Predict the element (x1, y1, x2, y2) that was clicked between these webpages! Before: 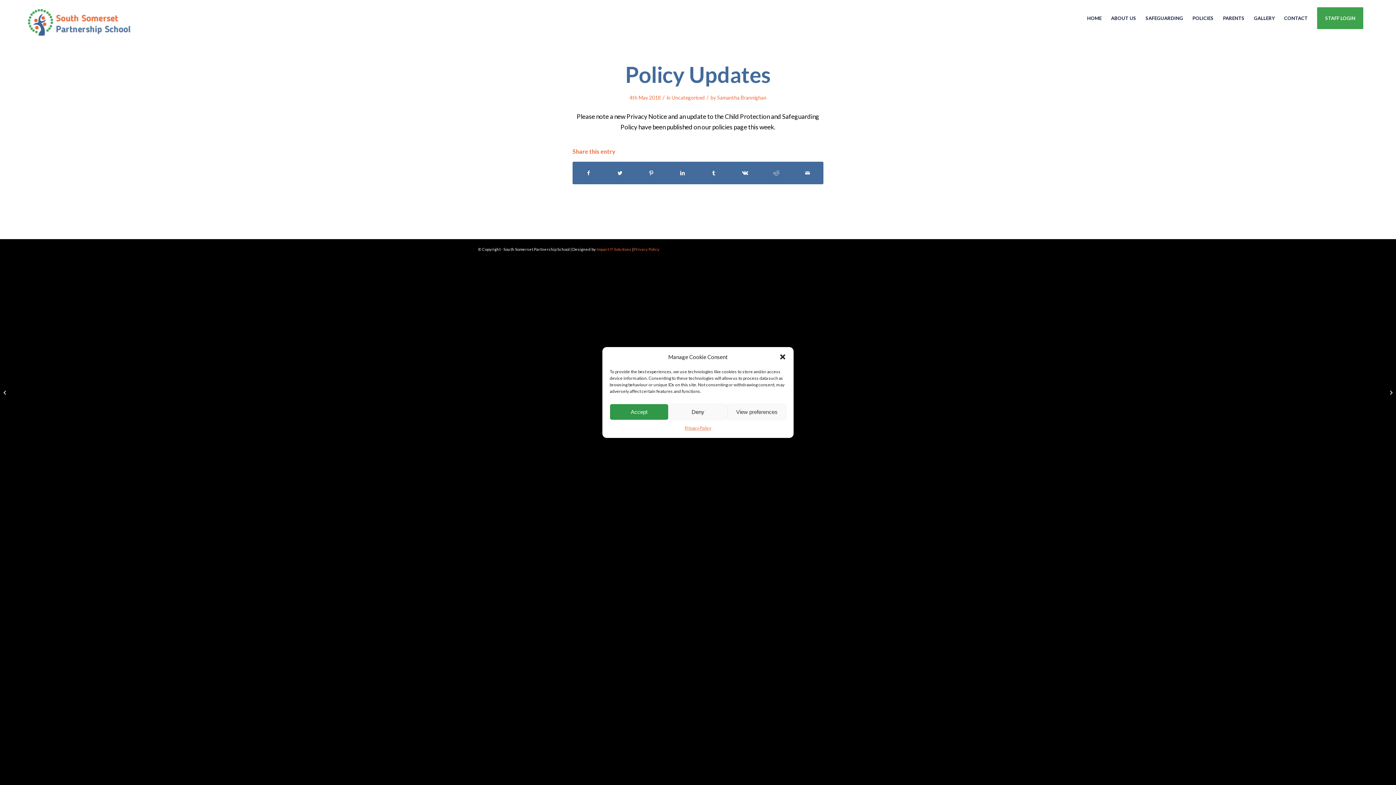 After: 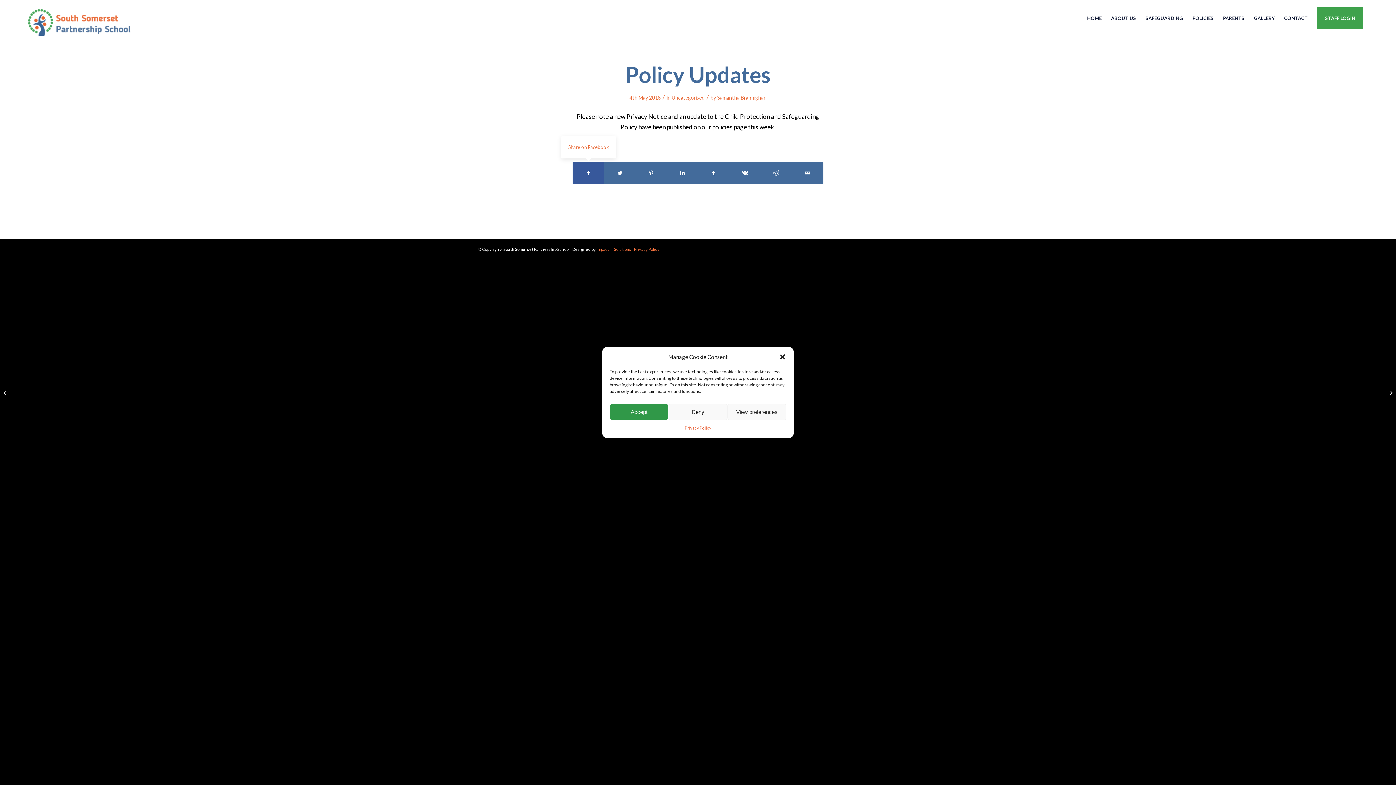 Action: bbox: (573, 162, 604, 184) label: Share on Facebook